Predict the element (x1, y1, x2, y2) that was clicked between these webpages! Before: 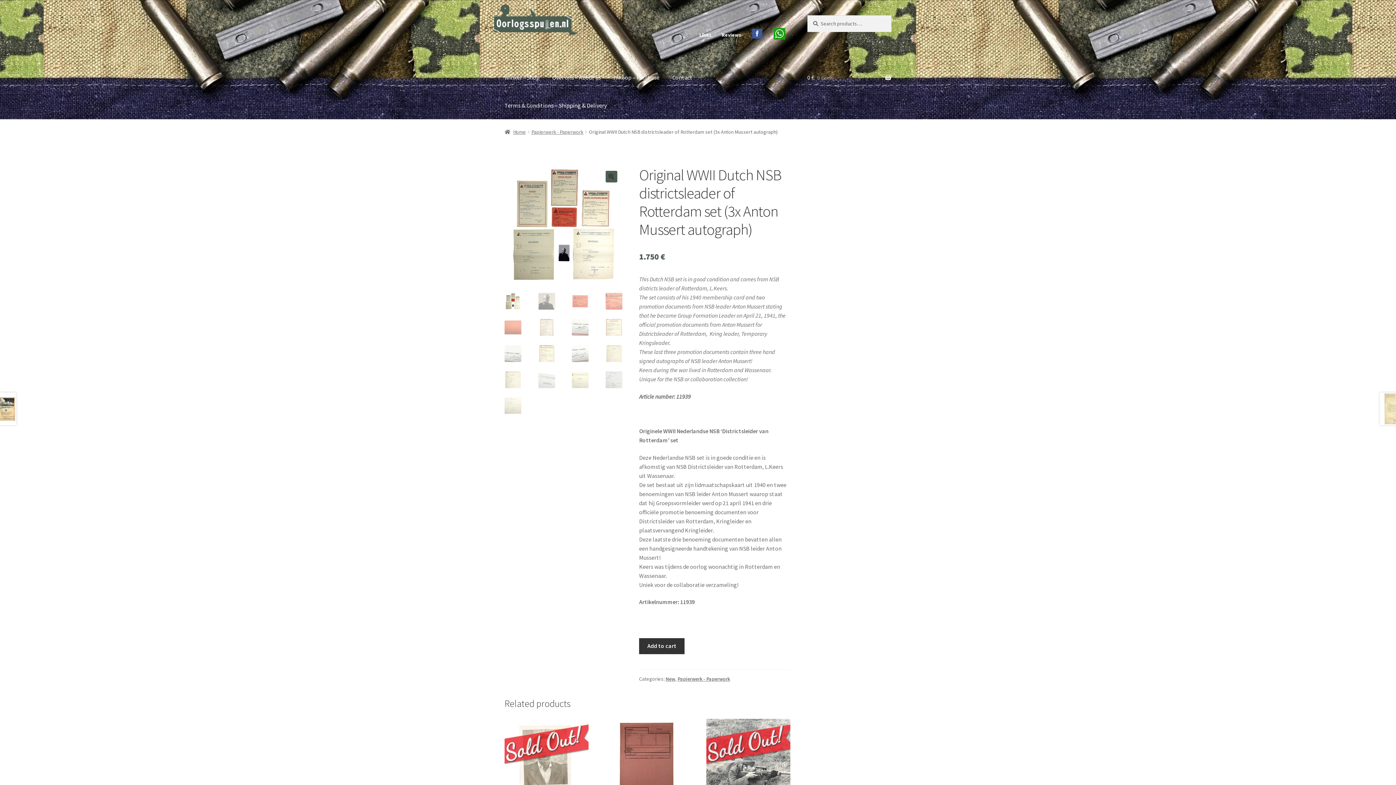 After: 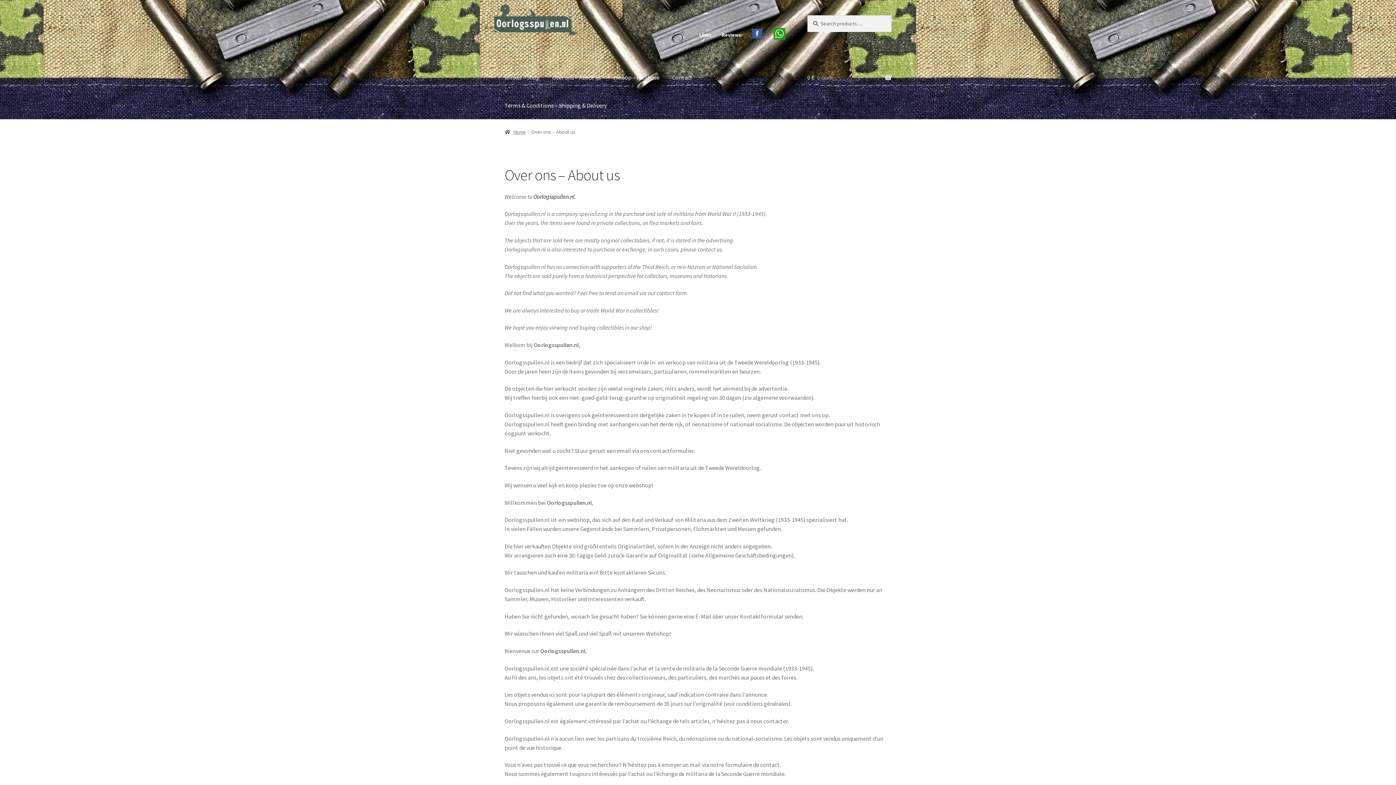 Action: label: Over ons – About us bbox: (546, 63, 606, 91)